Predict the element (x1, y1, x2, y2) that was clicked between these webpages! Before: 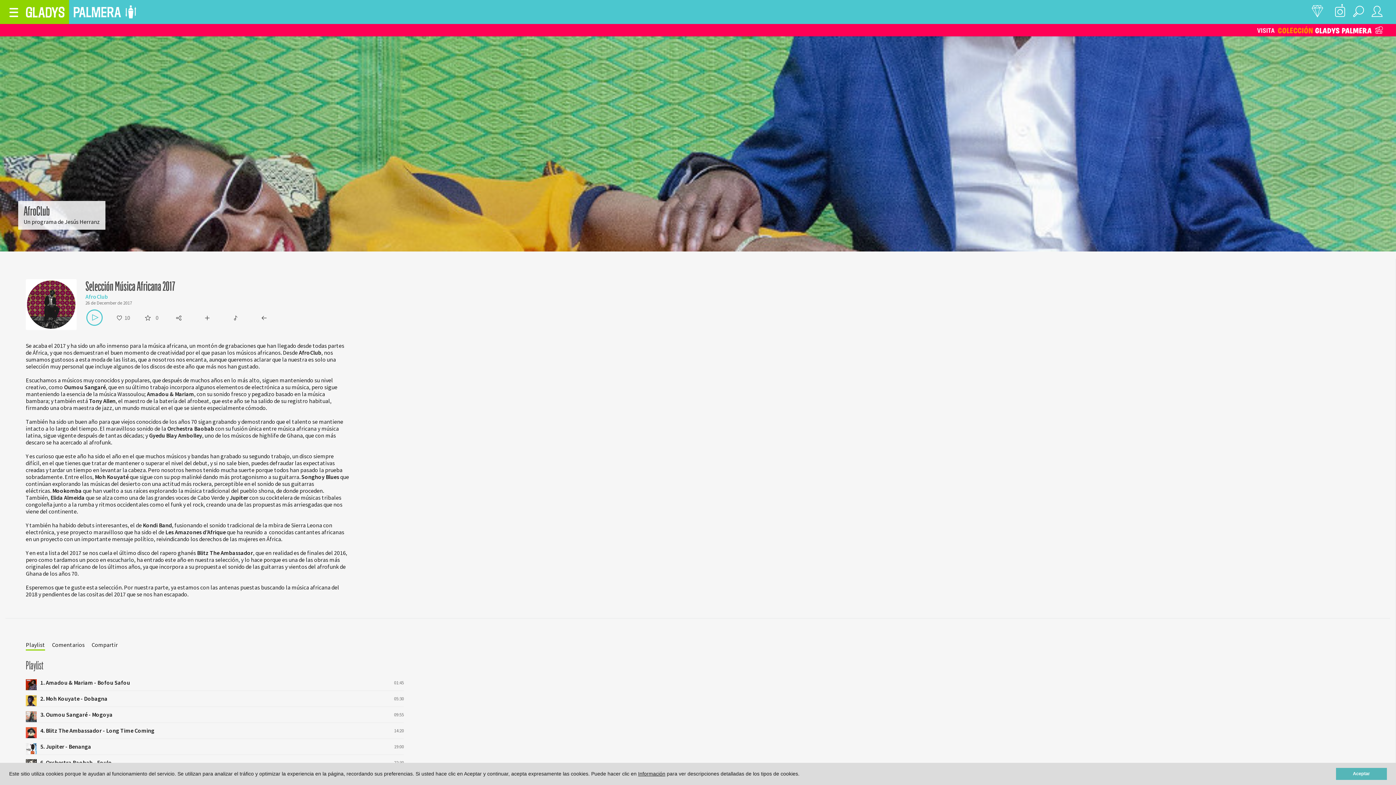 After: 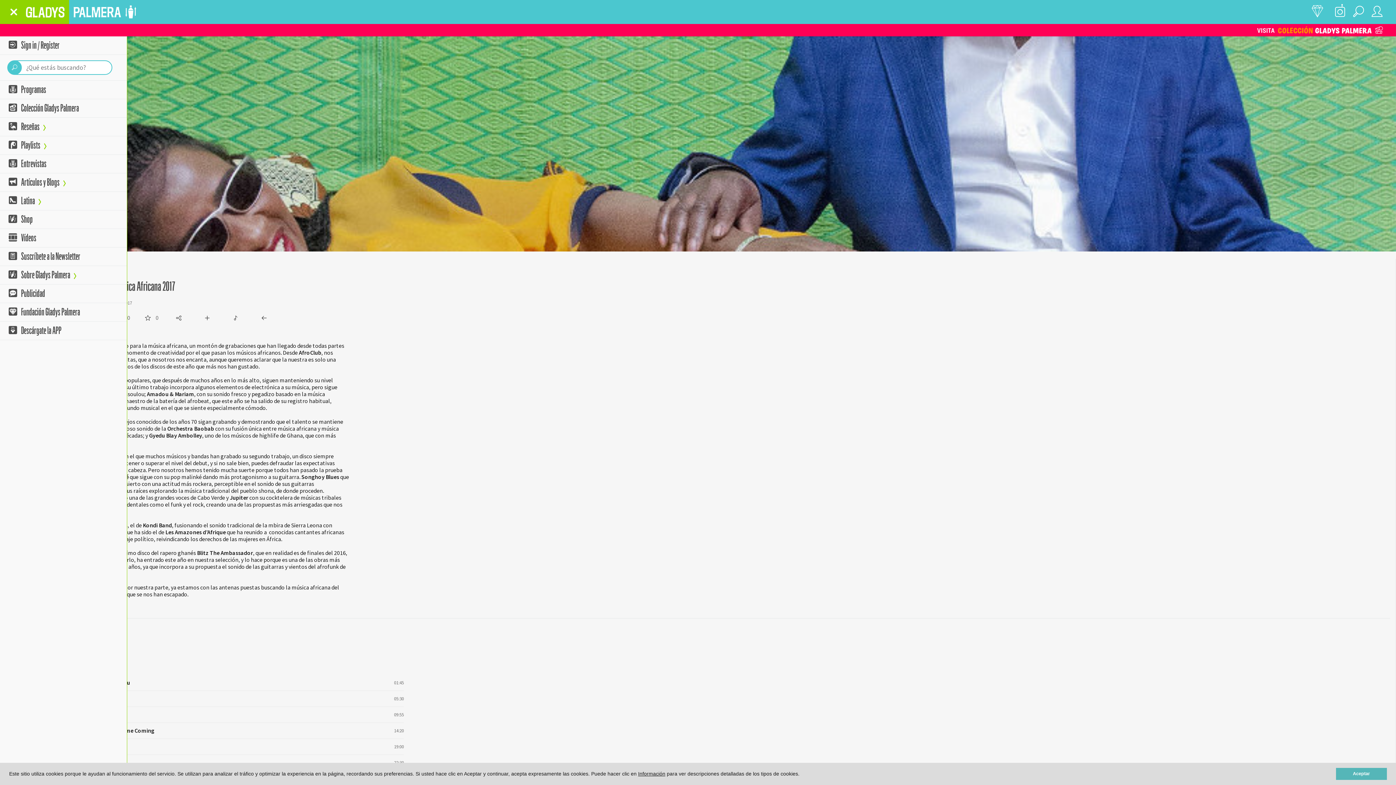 Action: bbox: (5, 2, 18, 21)